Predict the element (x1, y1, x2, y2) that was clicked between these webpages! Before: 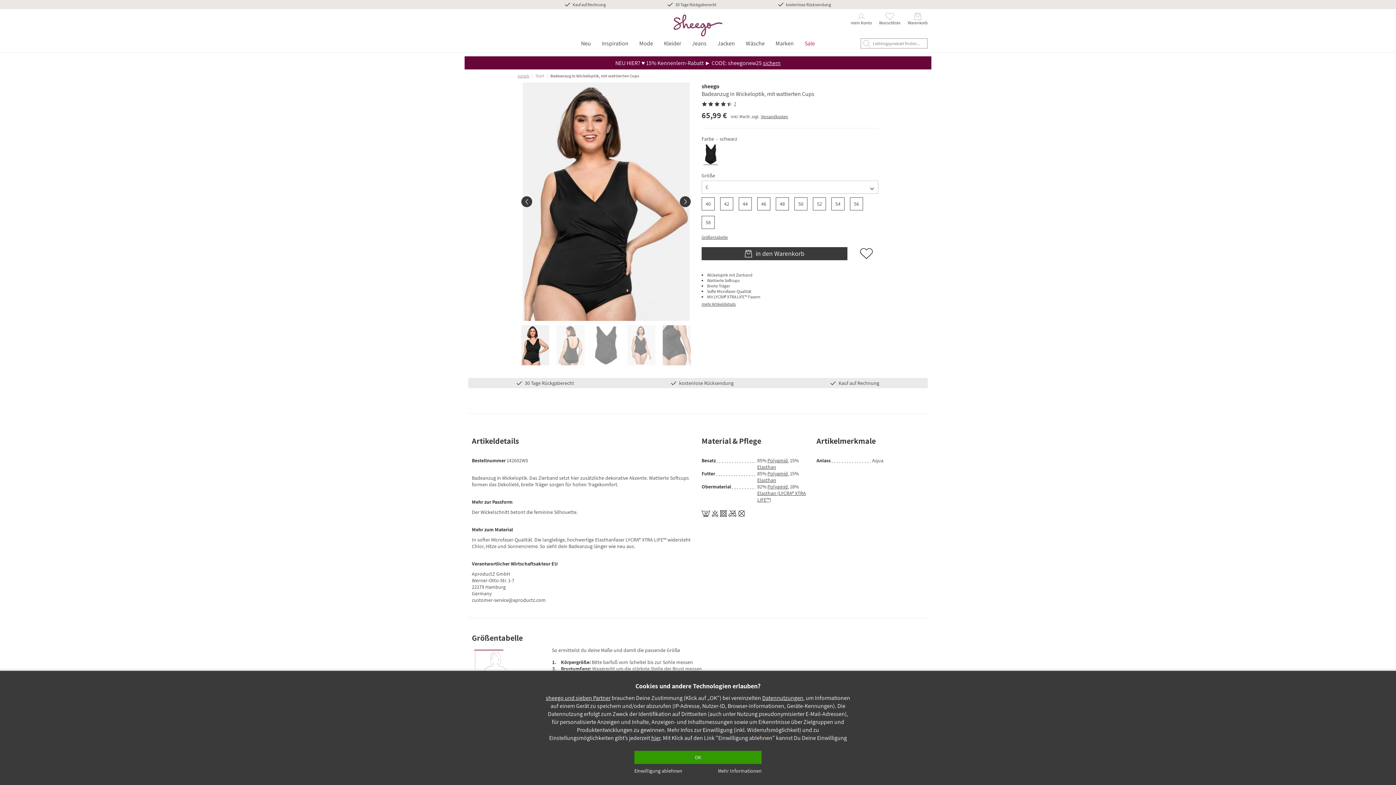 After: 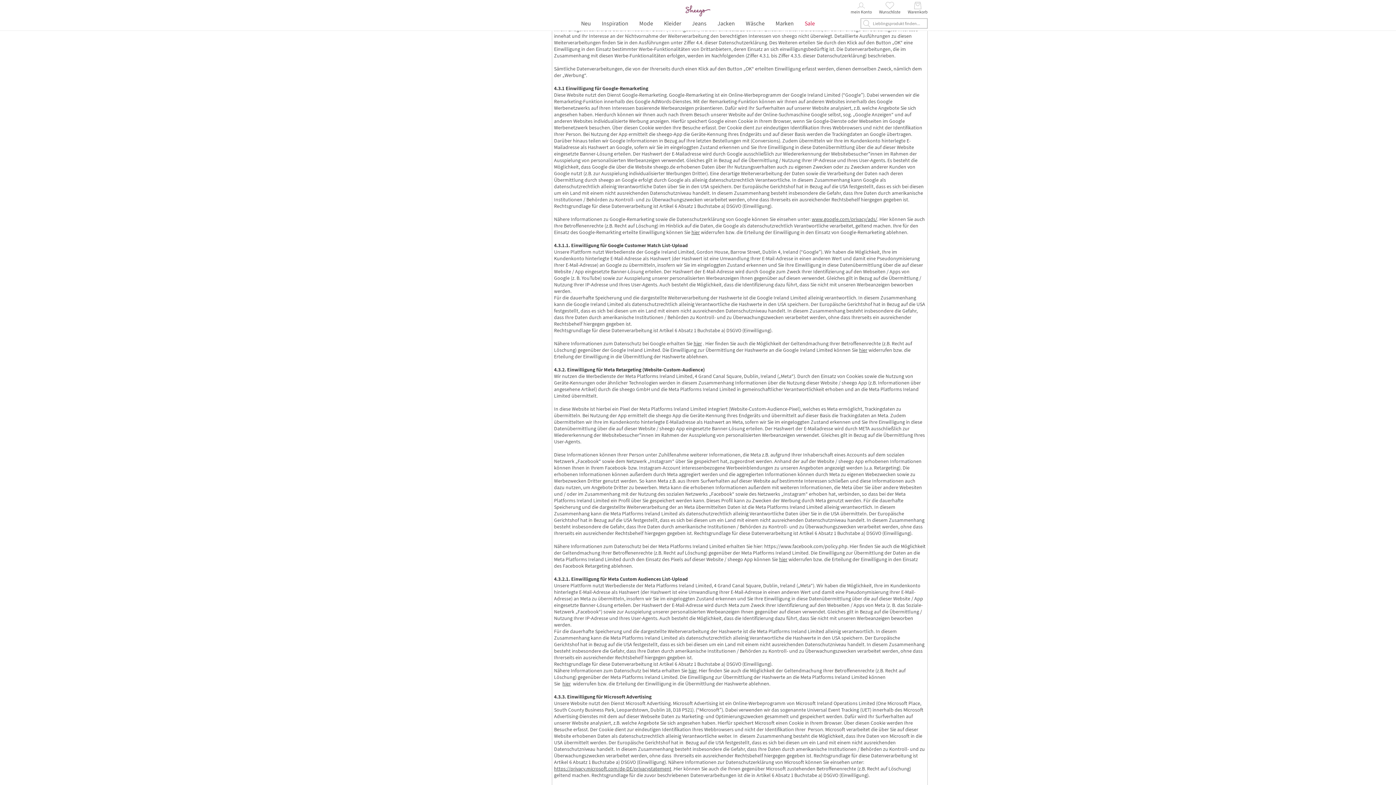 Action: bbox: (762, 694, 803, 701) label: Datennutzungen